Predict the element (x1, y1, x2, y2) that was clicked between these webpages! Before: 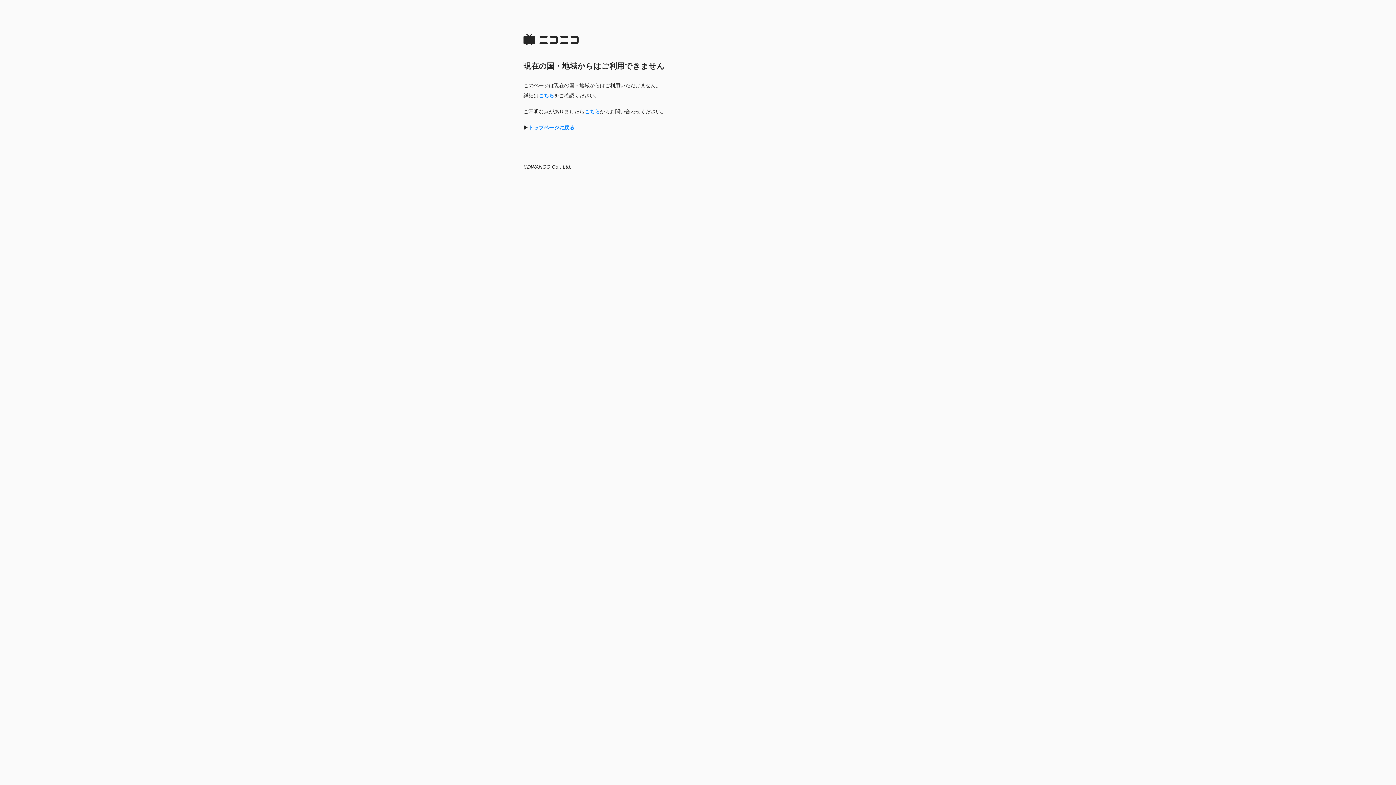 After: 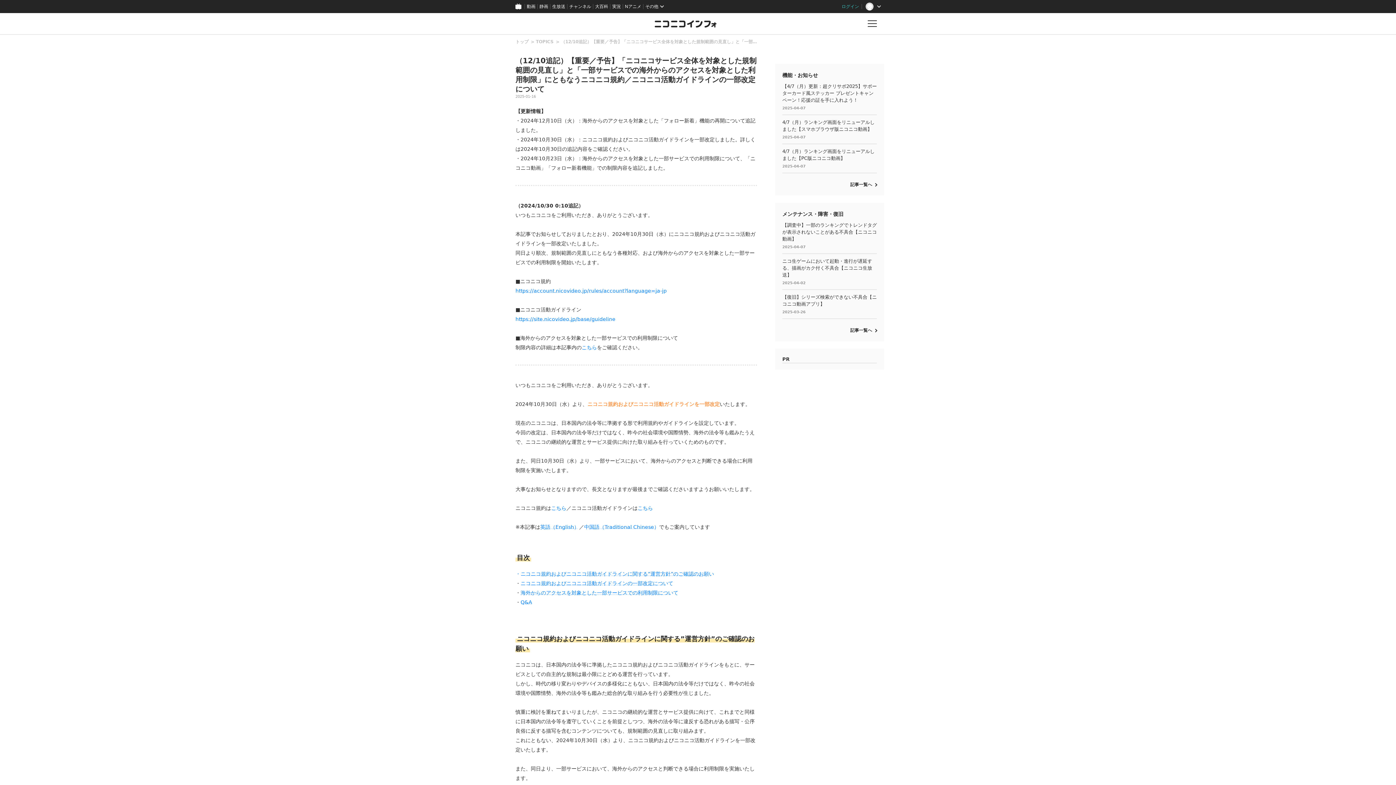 Action: bbox: (538, 92, 554, 98) label: こちら